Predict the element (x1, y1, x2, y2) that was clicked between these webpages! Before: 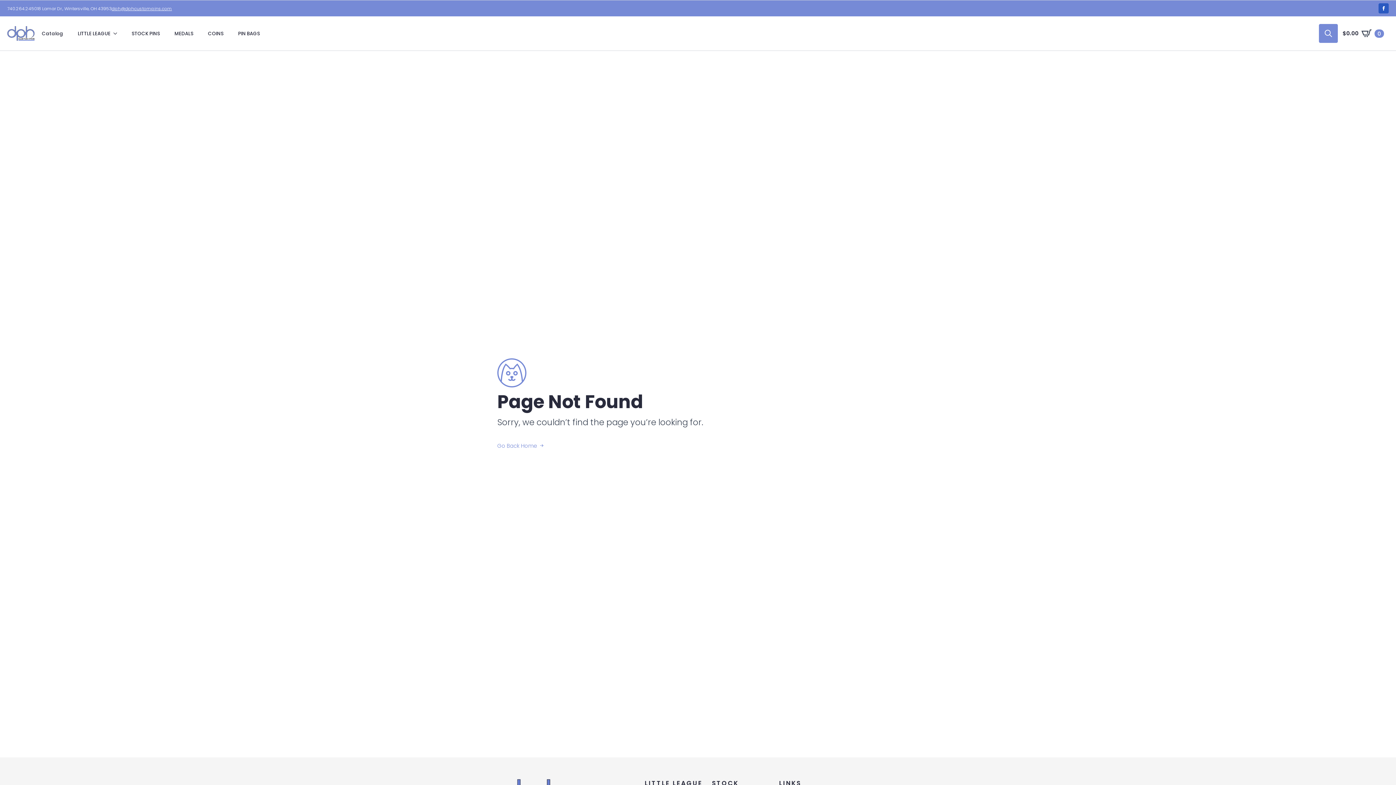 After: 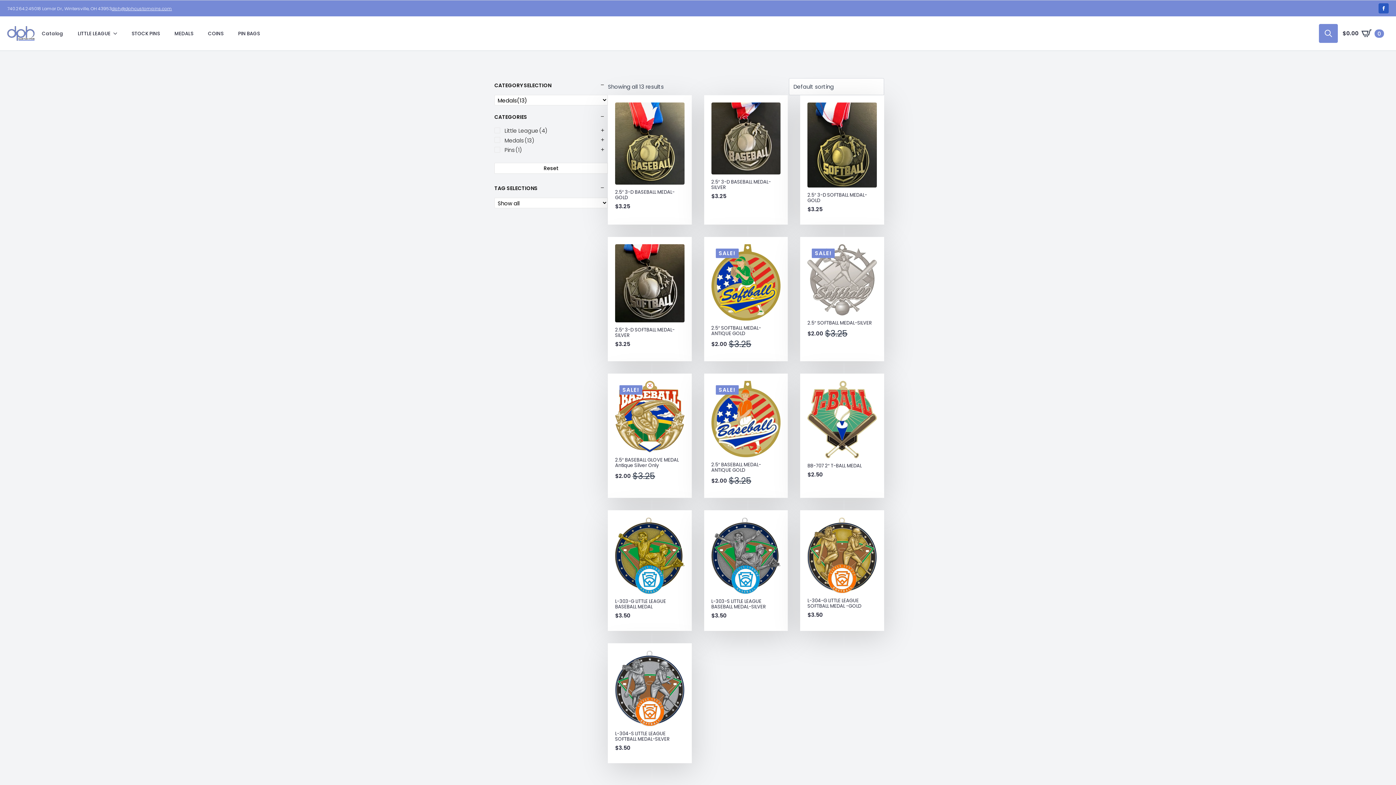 Action: label: MEDALS bbox: (167, 23, 200, 43)